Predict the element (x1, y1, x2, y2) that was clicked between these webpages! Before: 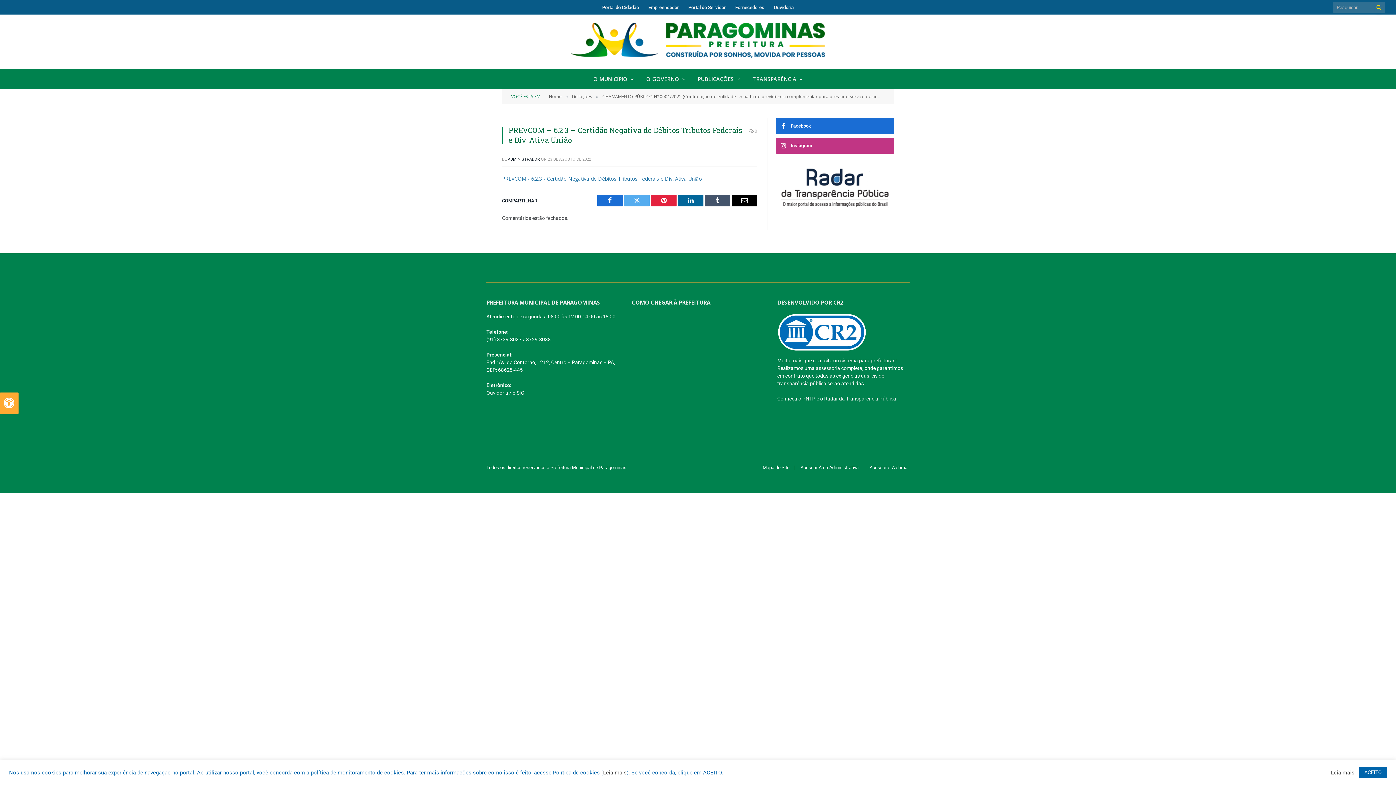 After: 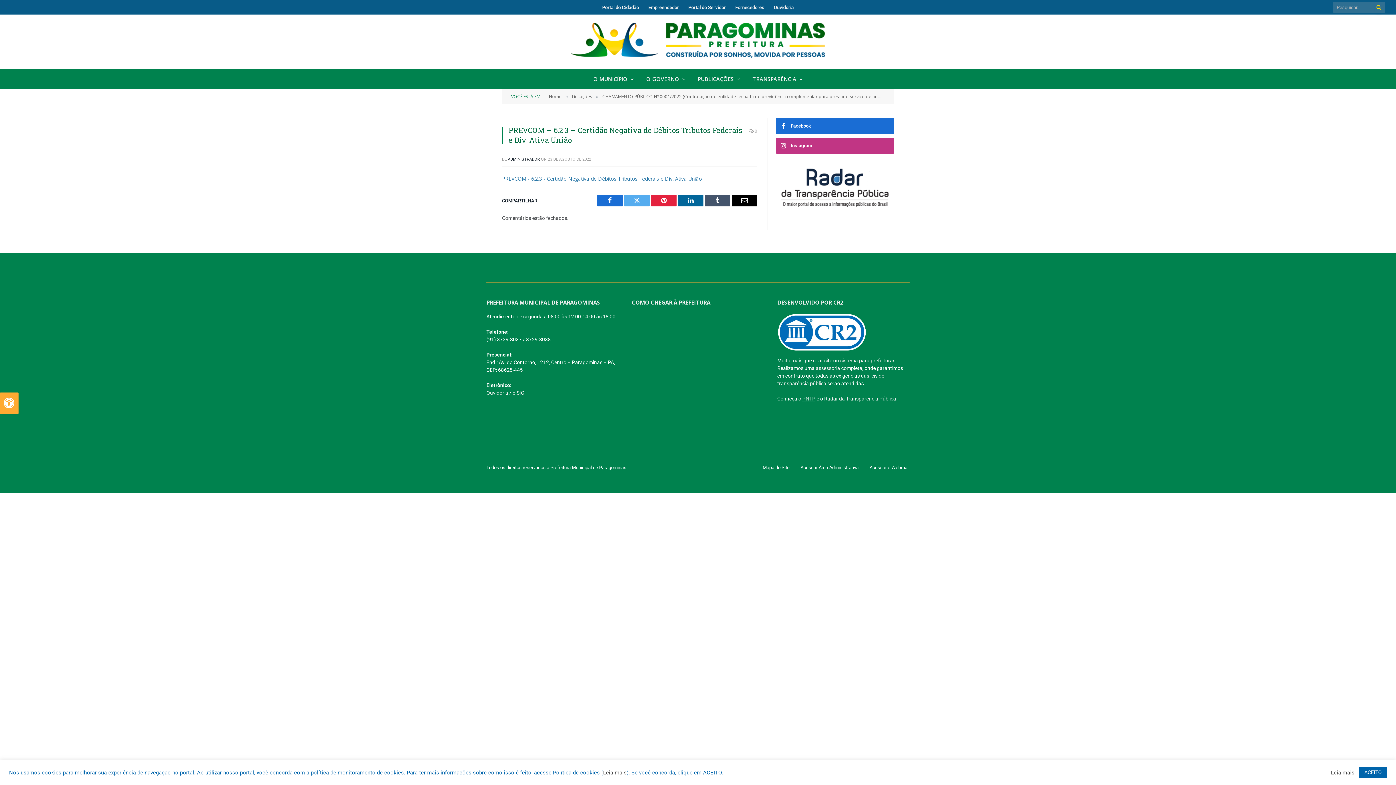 Action: label: PNTP bbox: (802, 395, 815, 401)